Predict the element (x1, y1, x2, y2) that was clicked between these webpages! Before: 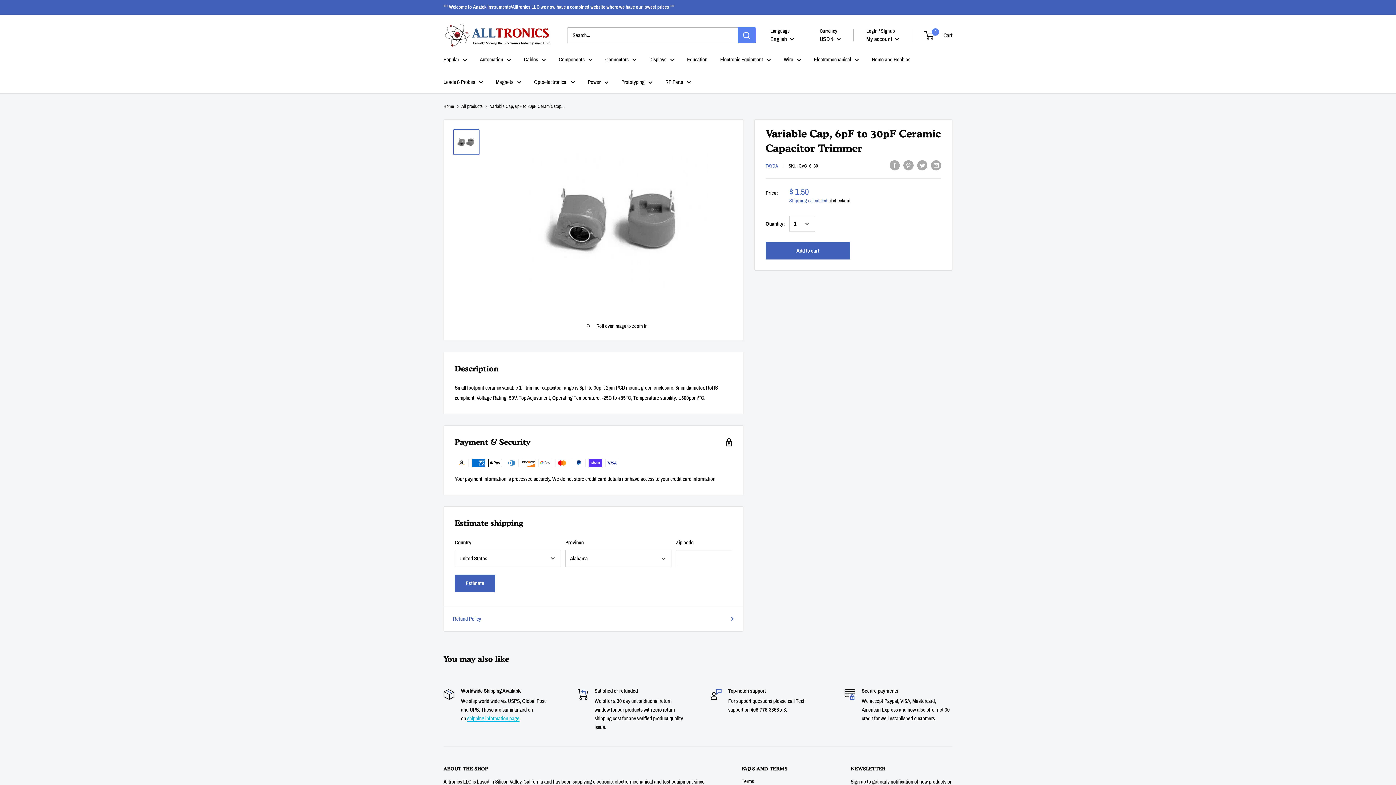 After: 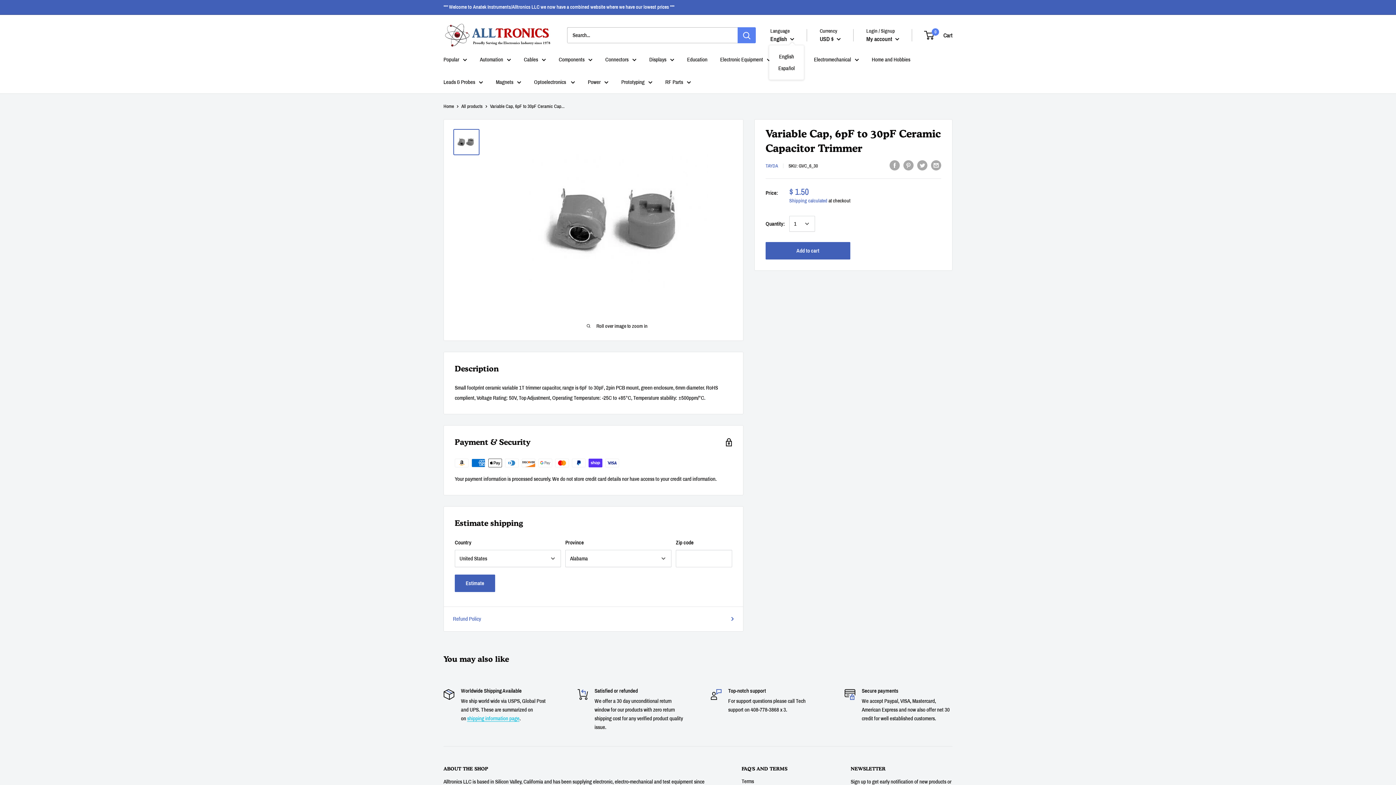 Action: bbox: (770, 33, 794, 44) label: English 